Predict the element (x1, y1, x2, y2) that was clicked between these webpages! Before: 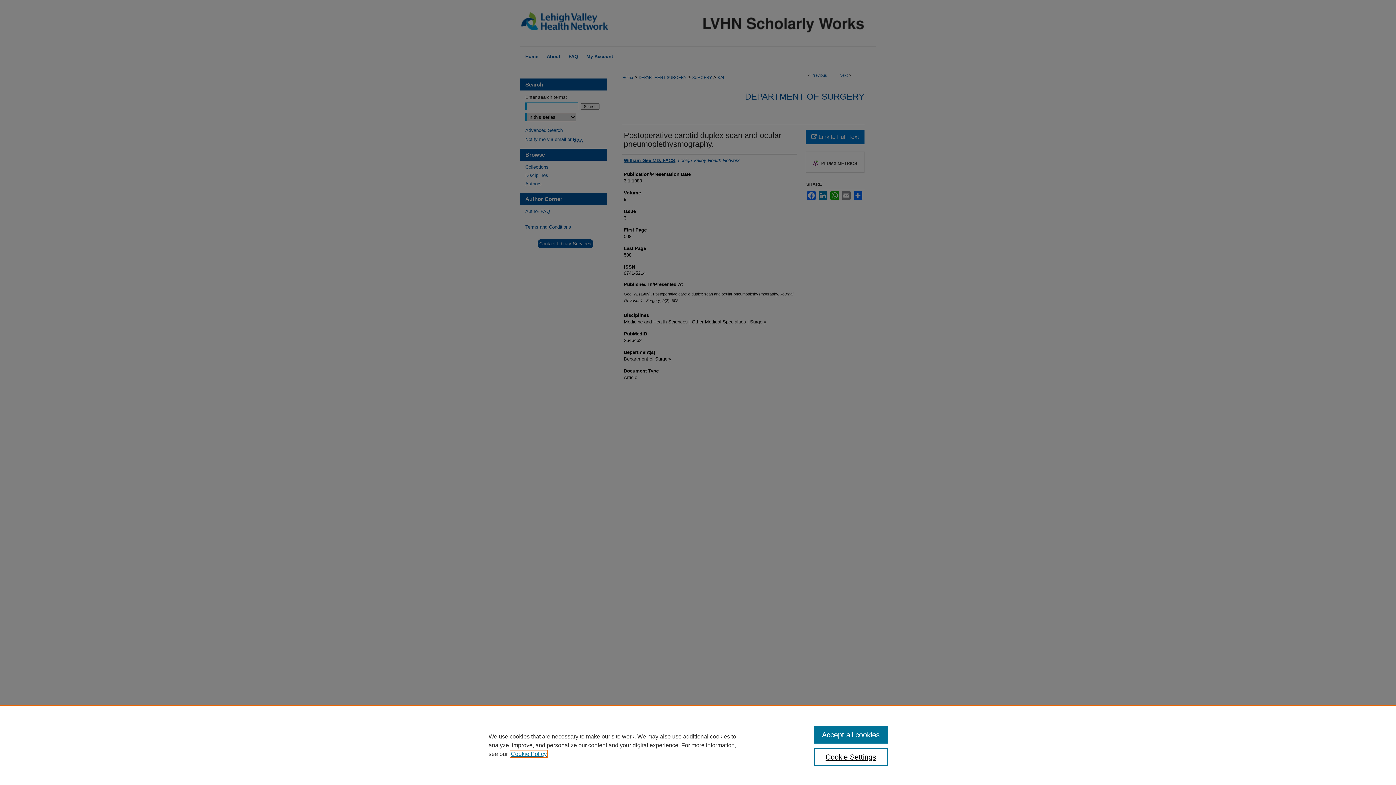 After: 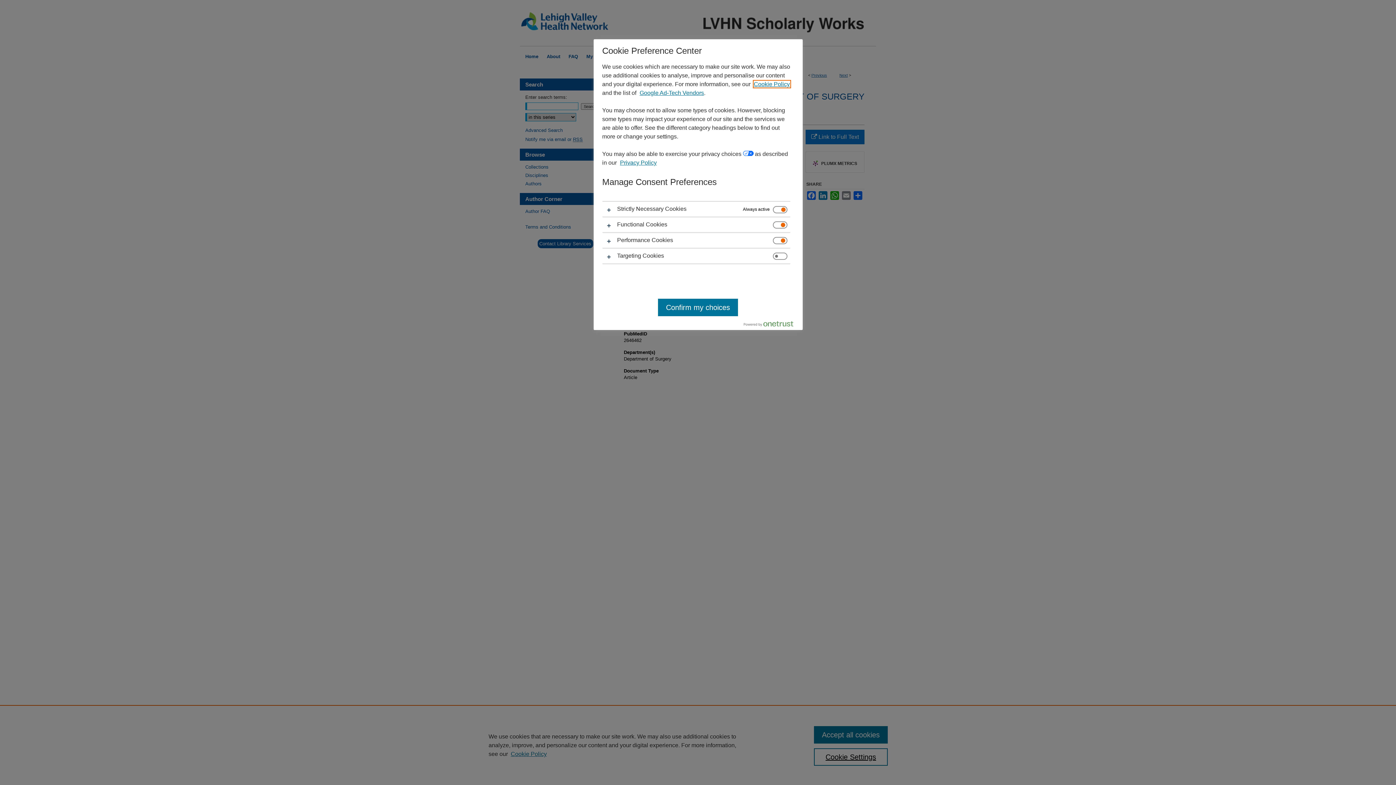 Action: bbox: (814, 748, 887, 766) label: Cookie Settings